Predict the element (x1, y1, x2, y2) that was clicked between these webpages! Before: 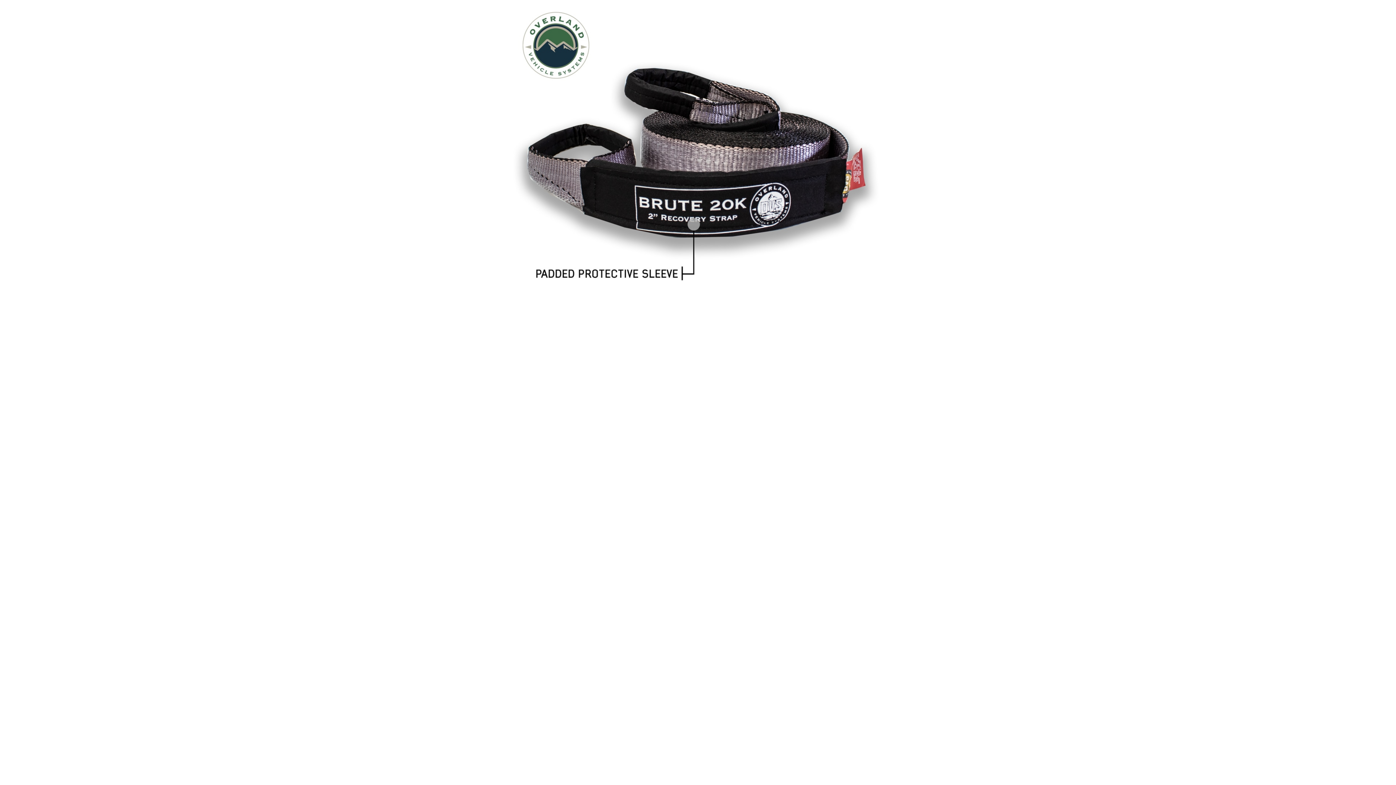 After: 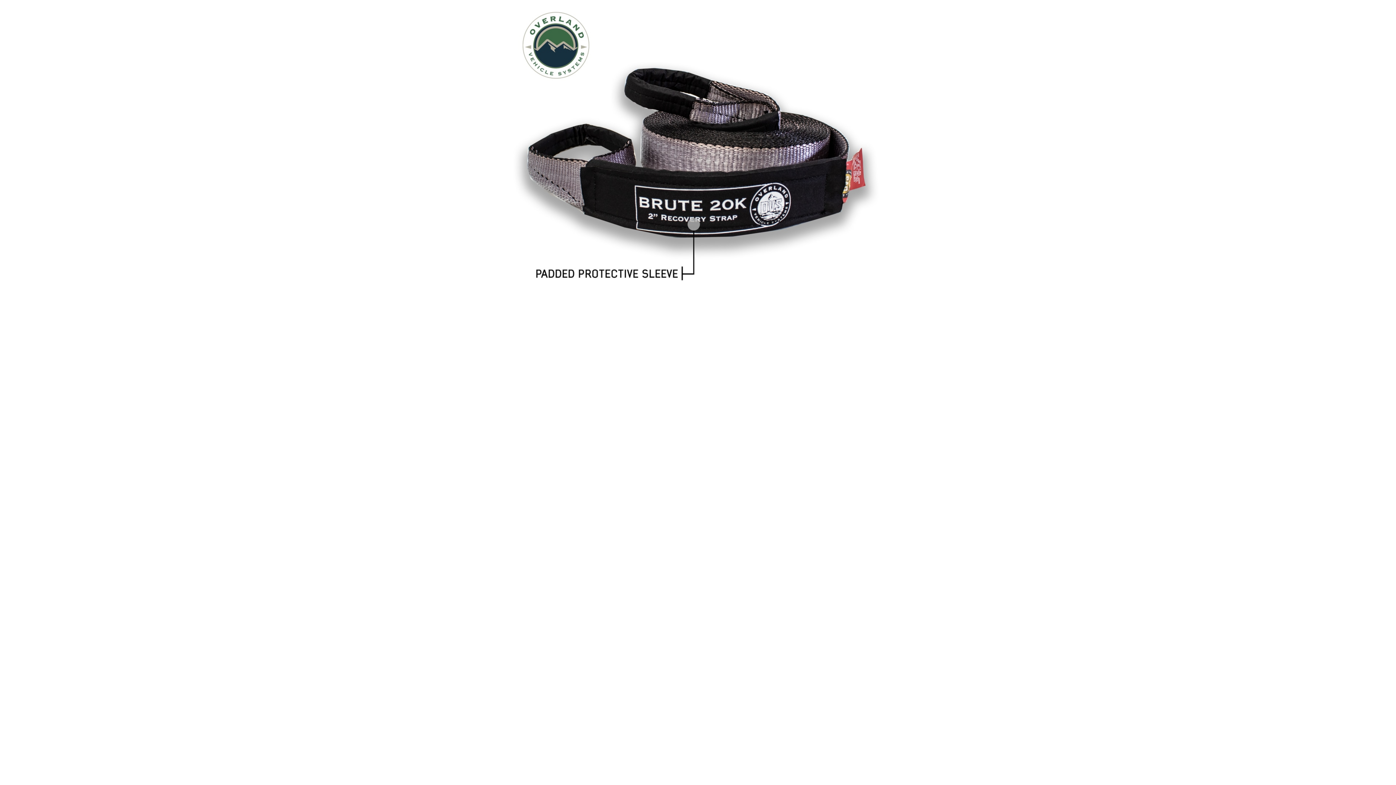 Action: bbox: (512, 293, 884, 298)